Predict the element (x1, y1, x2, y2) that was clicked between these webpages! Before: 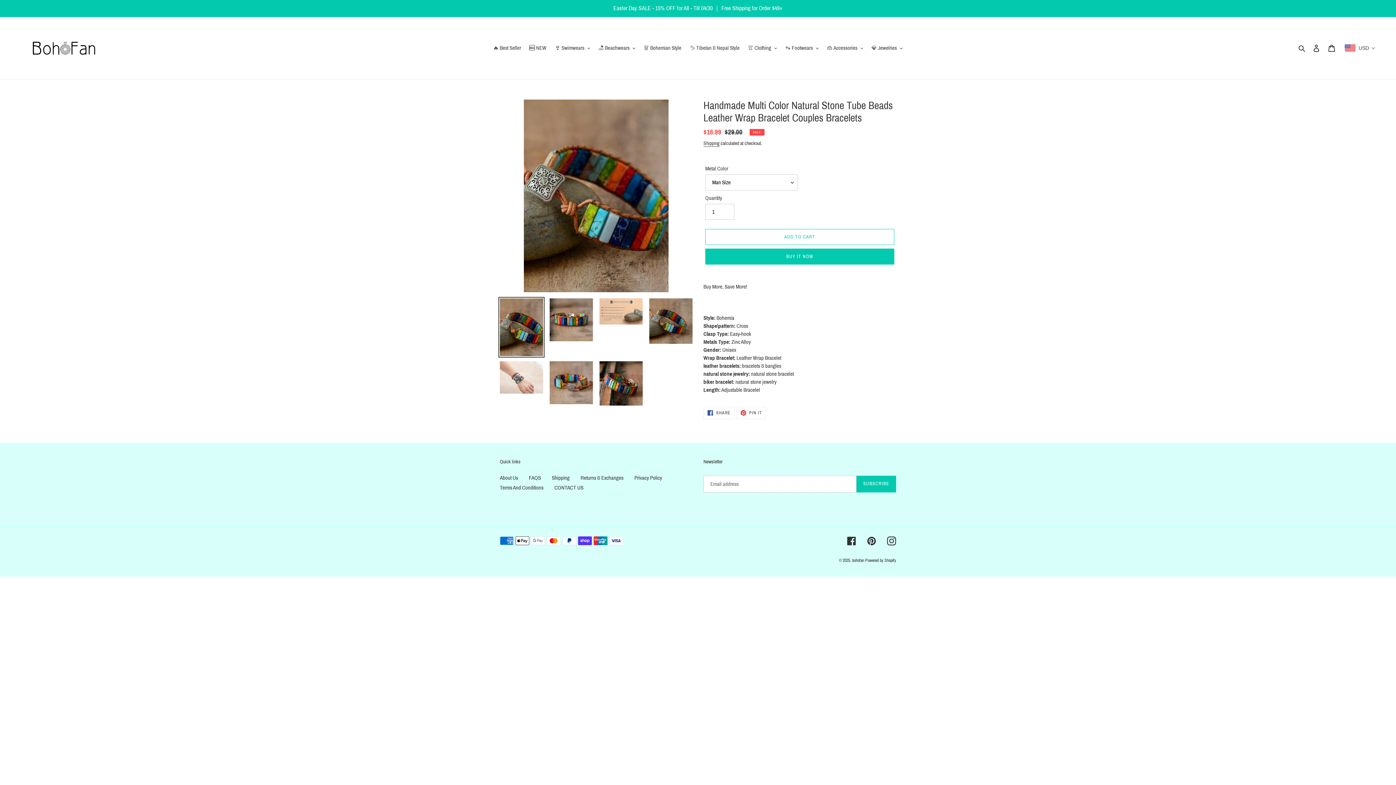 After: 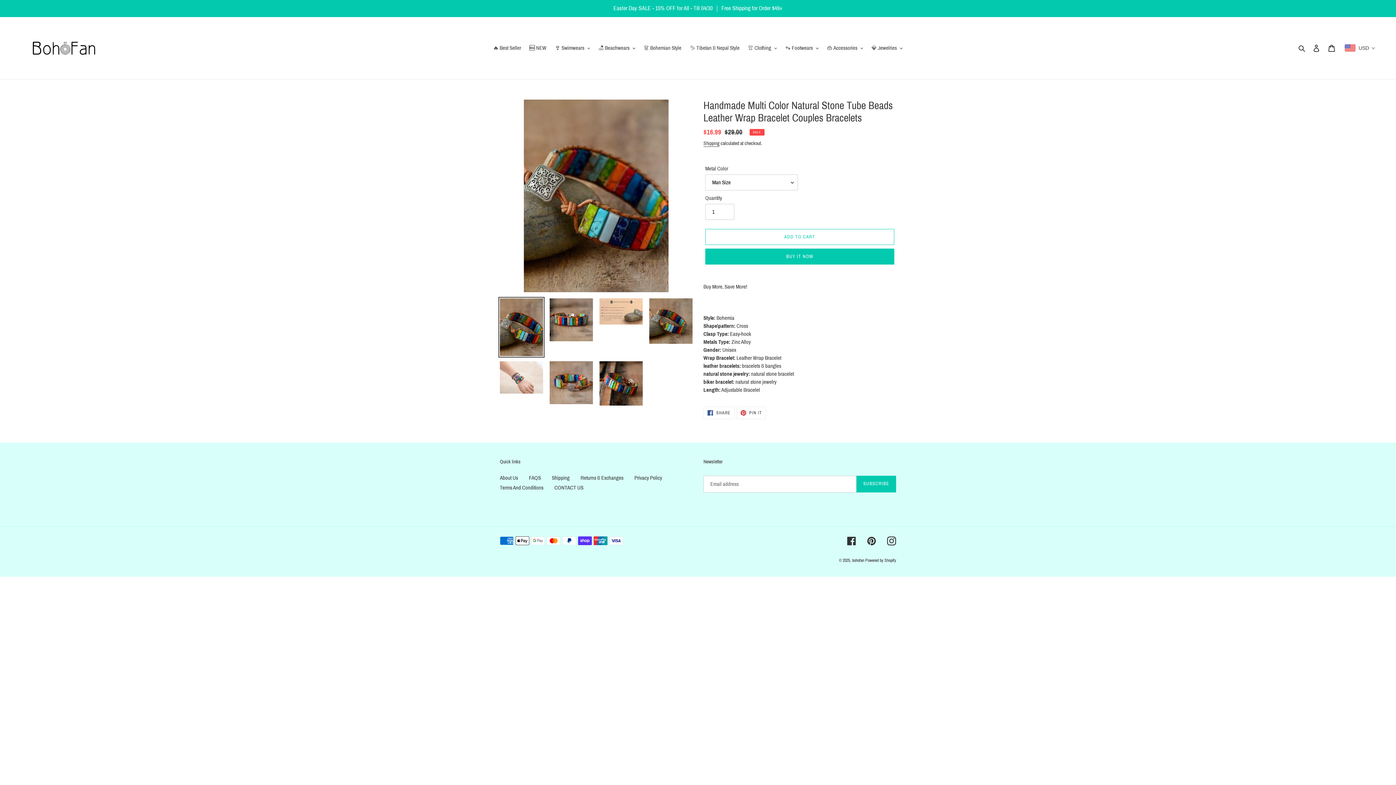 Action: bbox: (498, 297, 544, 357)